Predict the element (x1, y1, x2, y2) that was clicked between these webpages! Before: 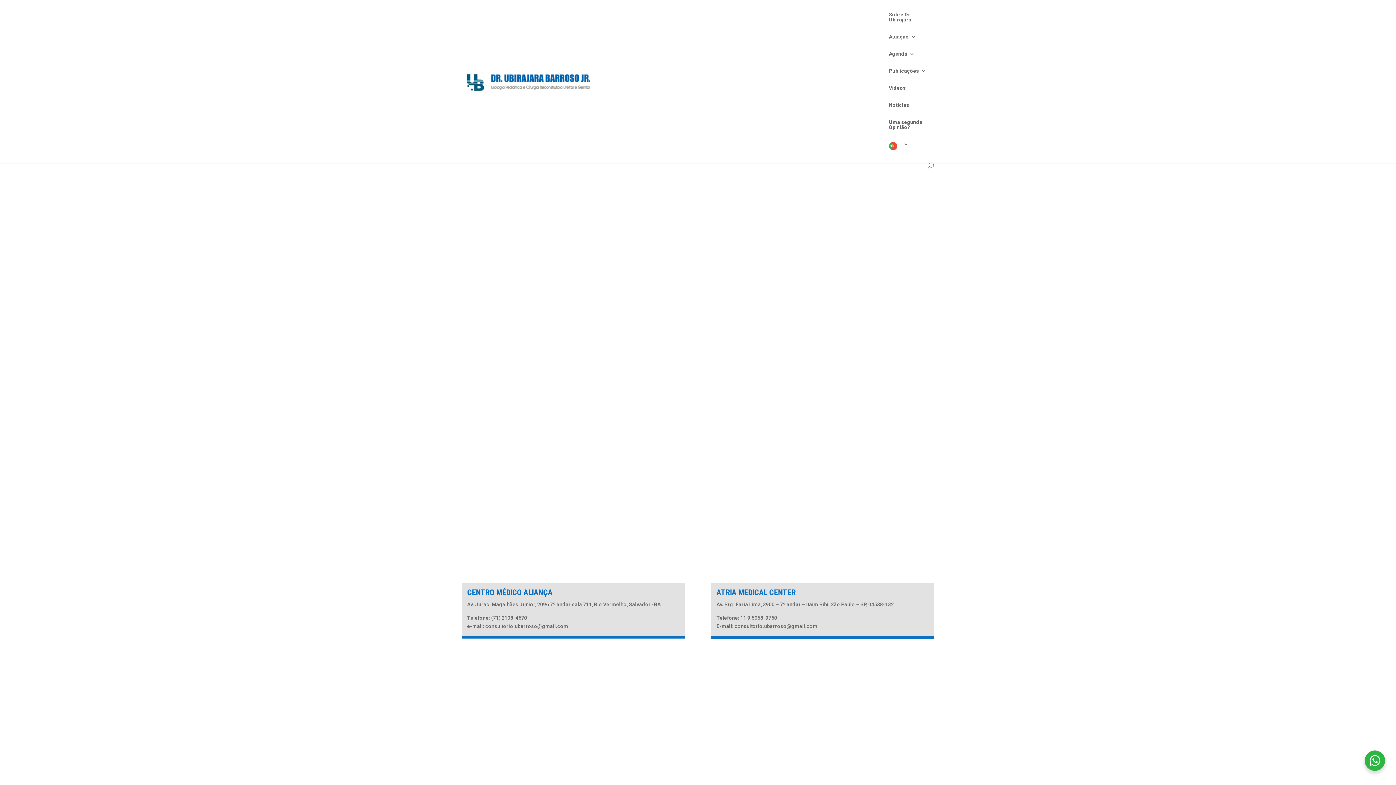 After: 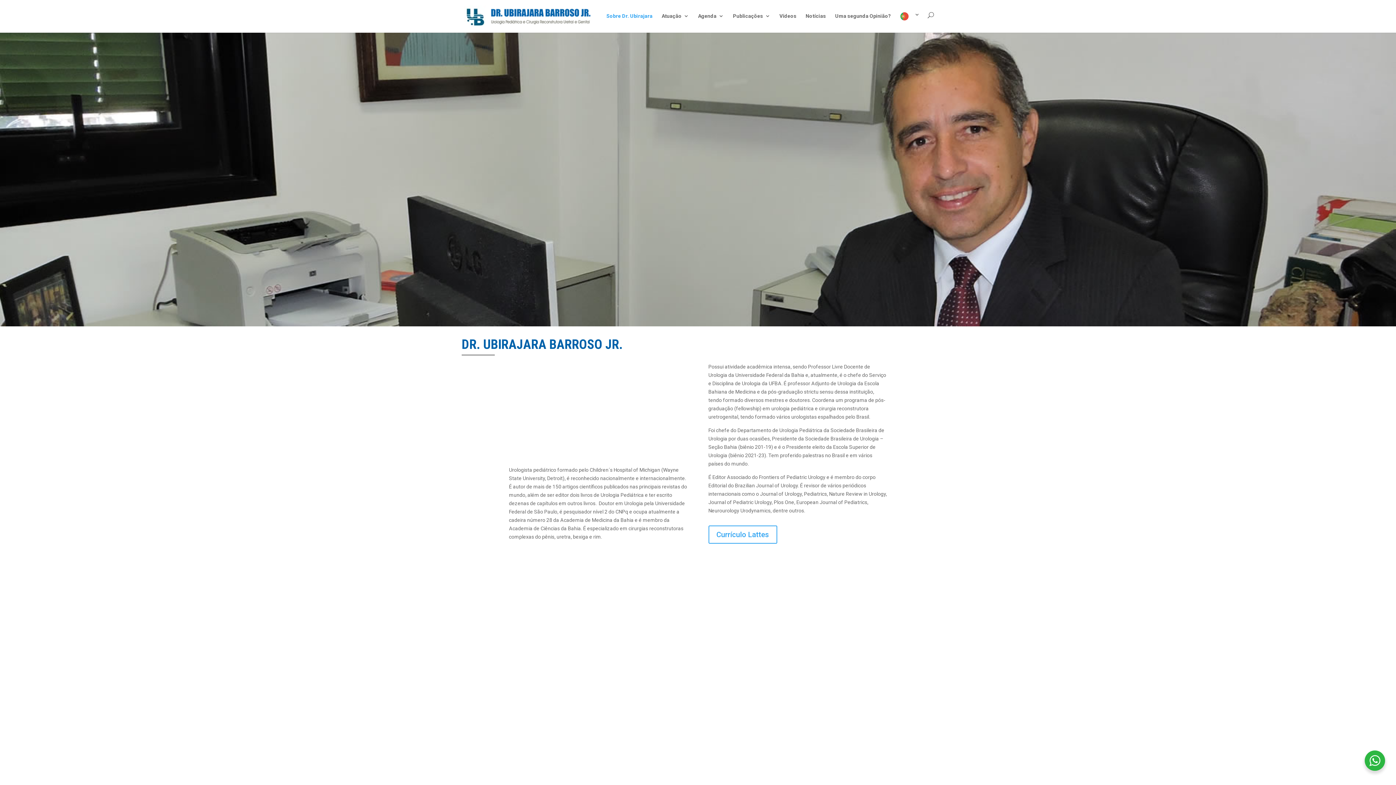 Action: bbox: (889, 12, 926, 34) label: Sobre Dr. Ubirajara